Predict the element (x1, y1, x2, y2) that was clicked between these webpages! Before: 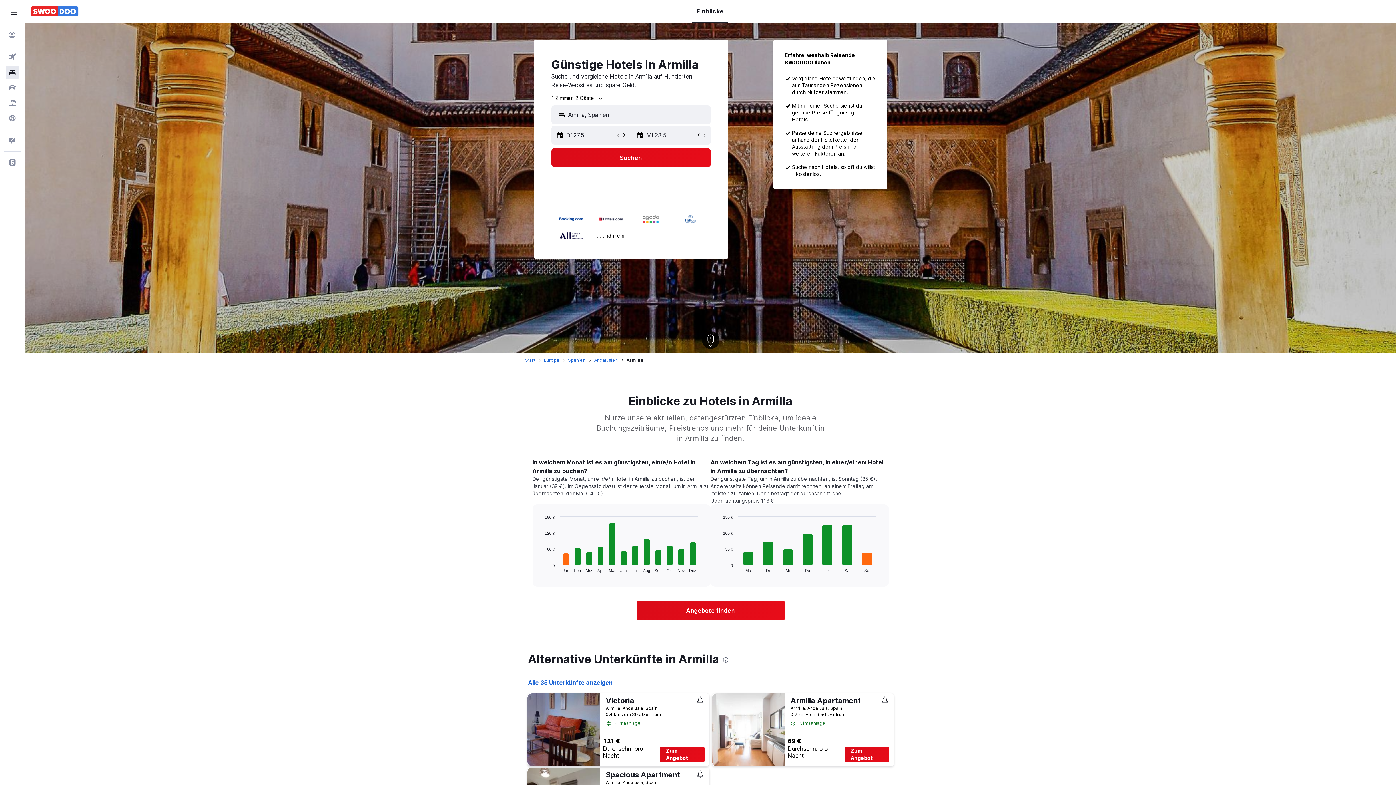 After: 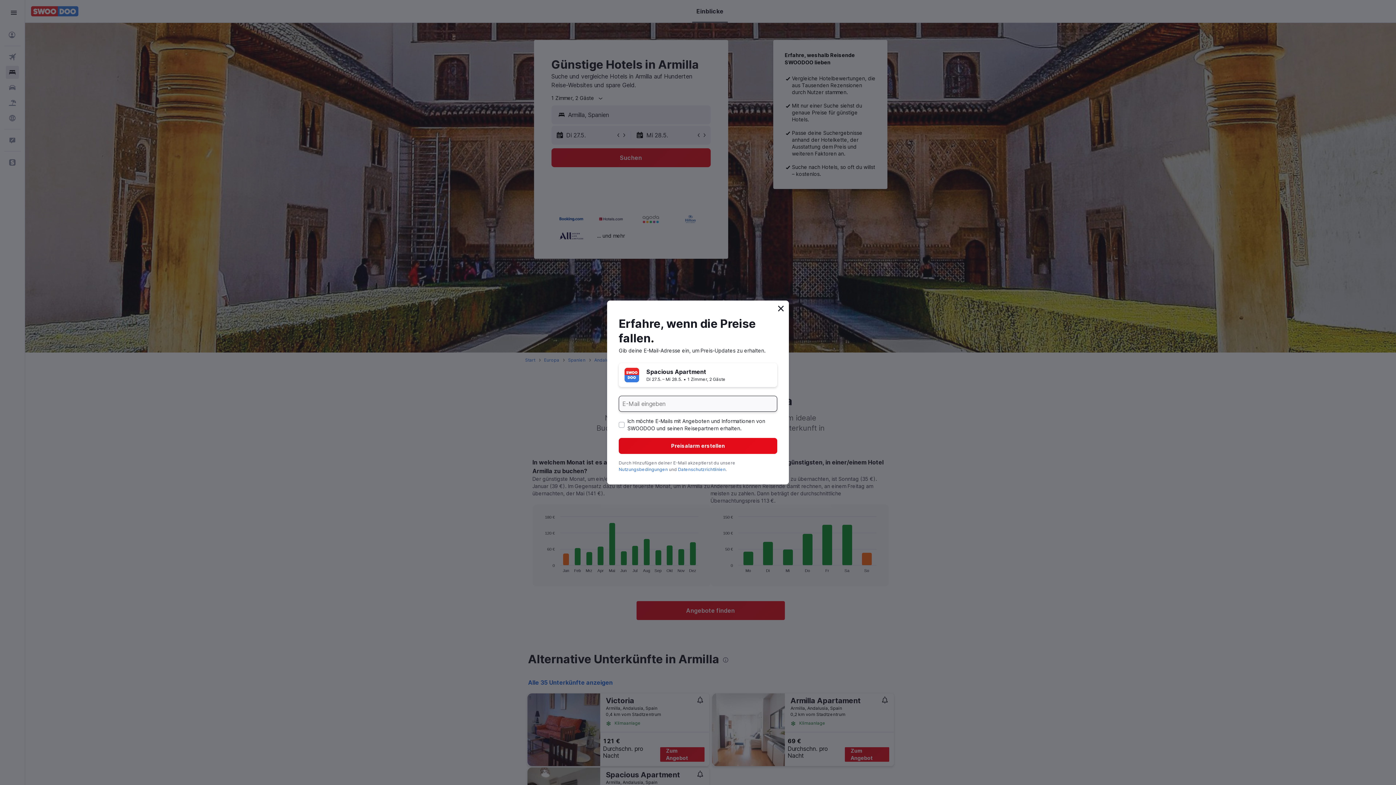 Action: bbox: (697, 770, 703, 779)